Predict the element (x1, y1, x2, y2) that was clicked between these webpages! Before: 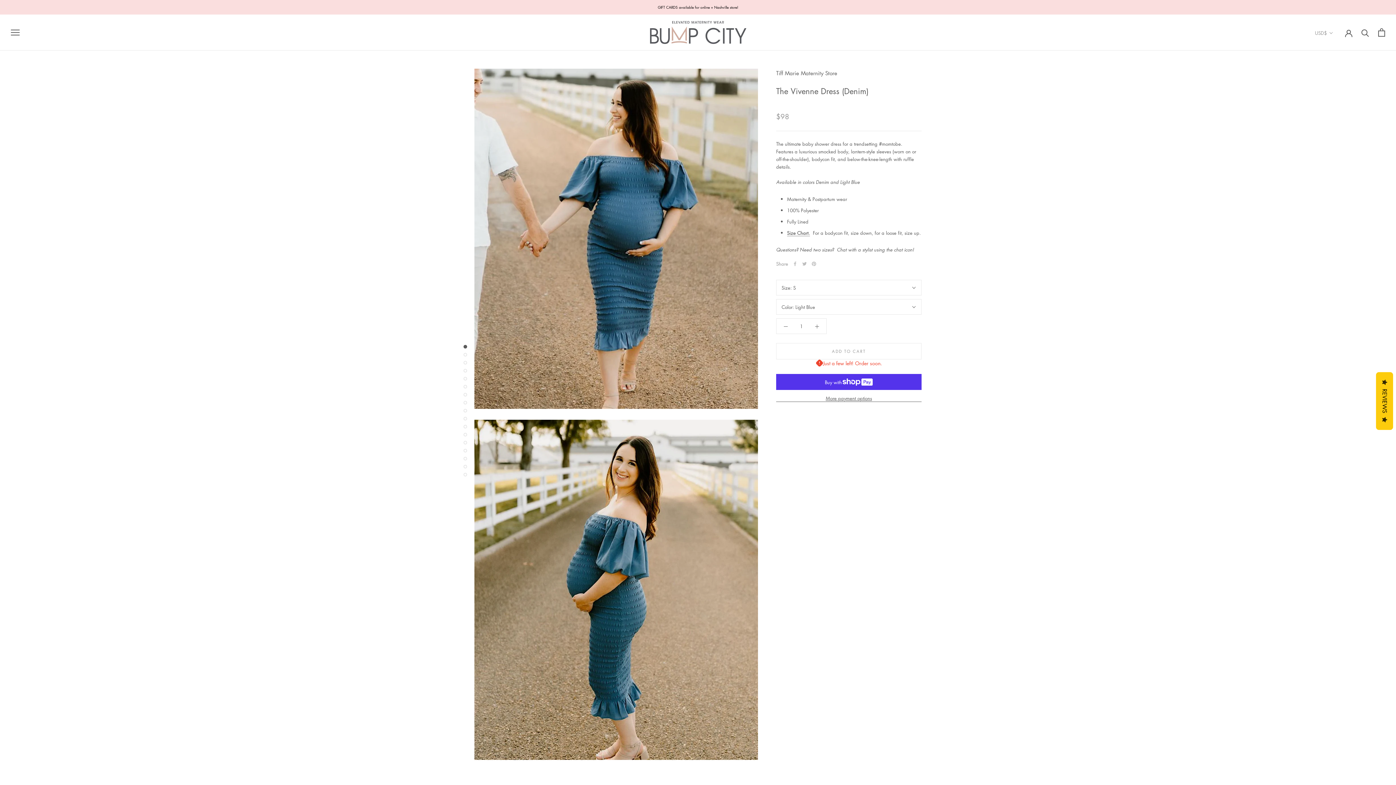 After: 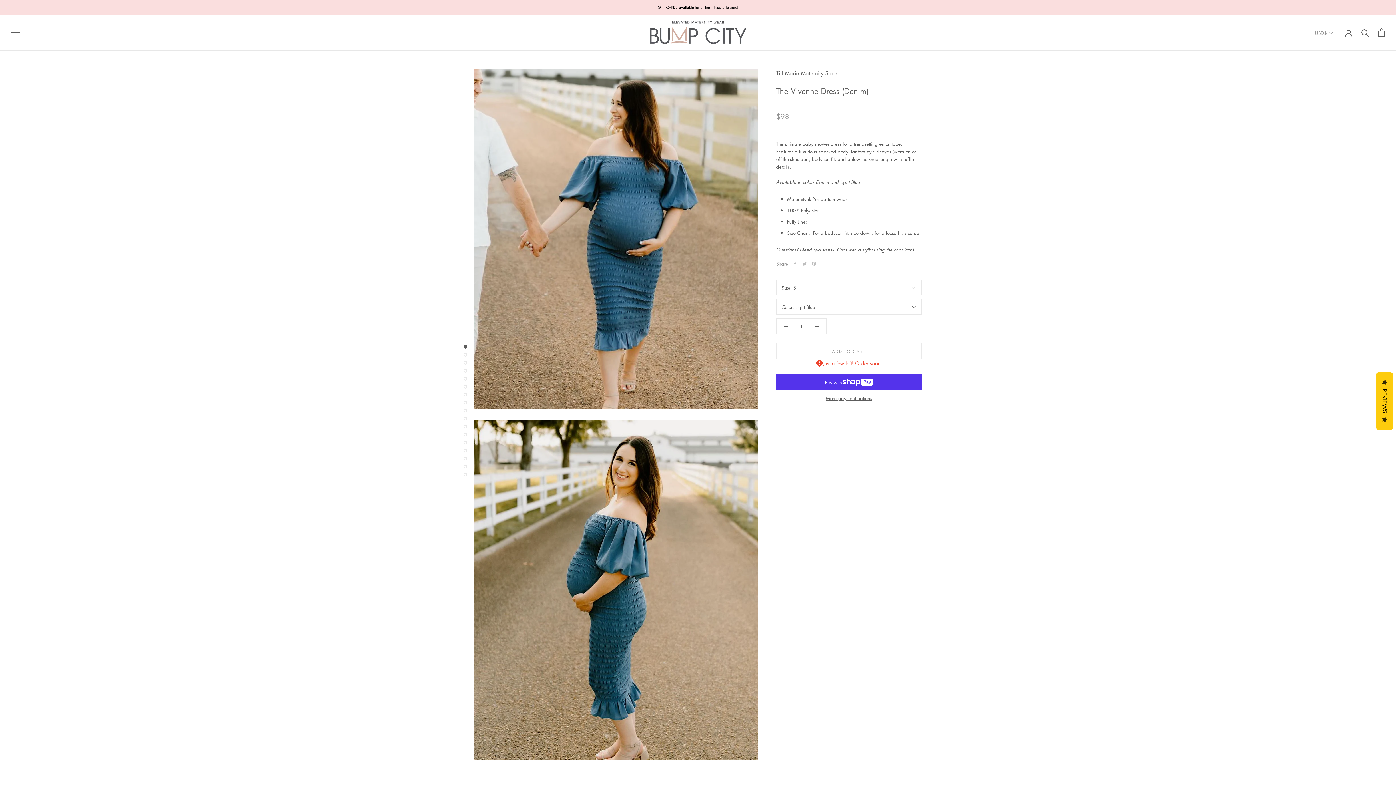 Action: bbox: (787, 221, 810, 228) label: Size Chart.